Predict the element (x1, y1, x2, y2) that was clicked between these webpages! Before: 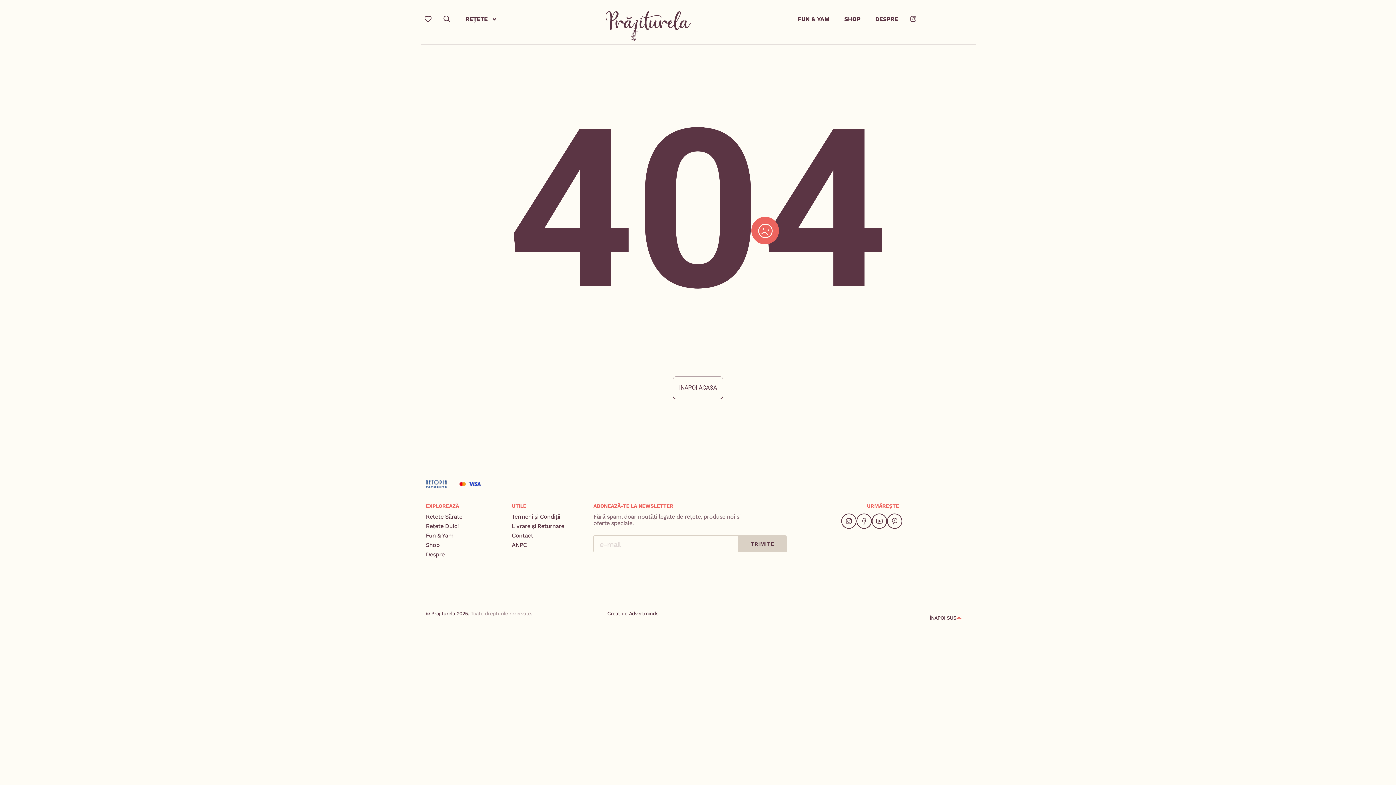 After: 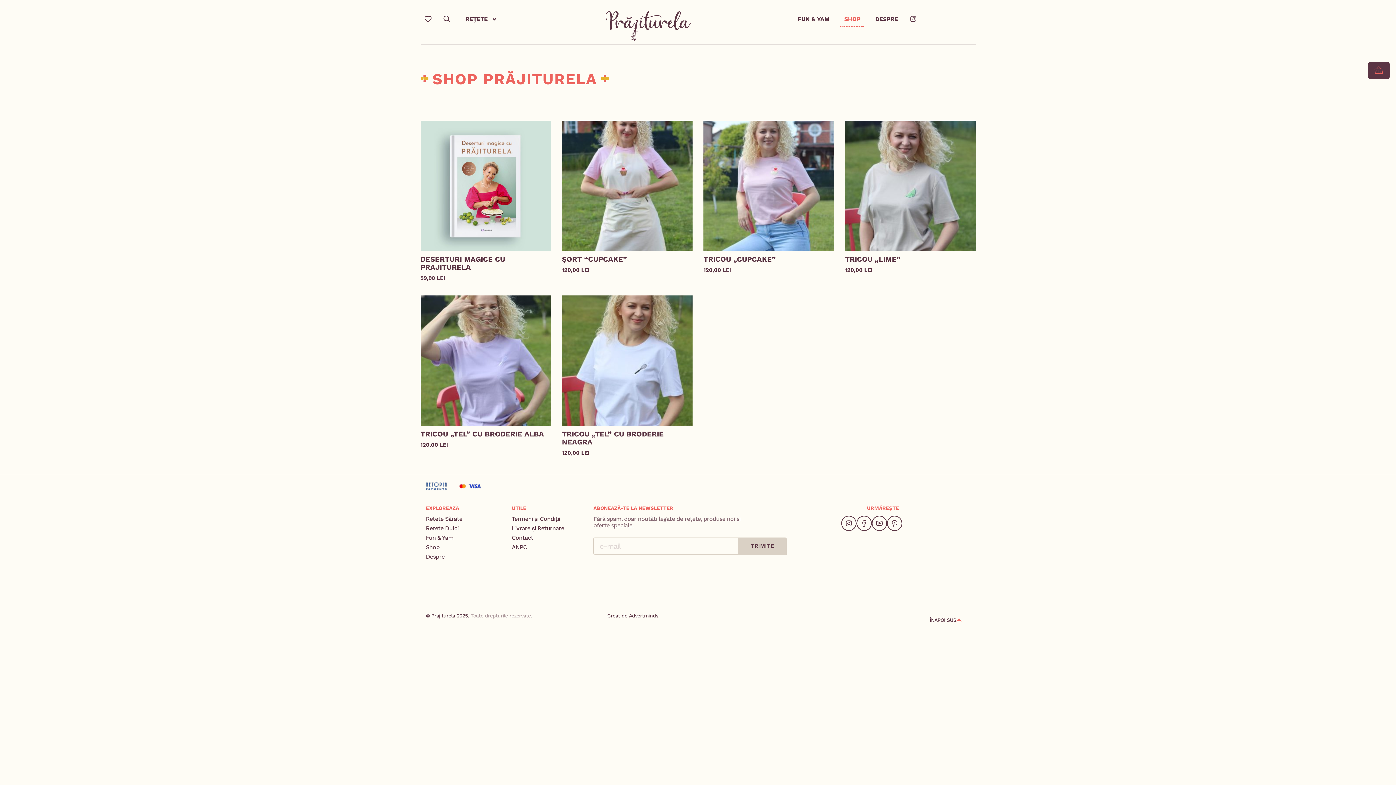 Action: label: Shop bbox: (426, 542, 511, 548)